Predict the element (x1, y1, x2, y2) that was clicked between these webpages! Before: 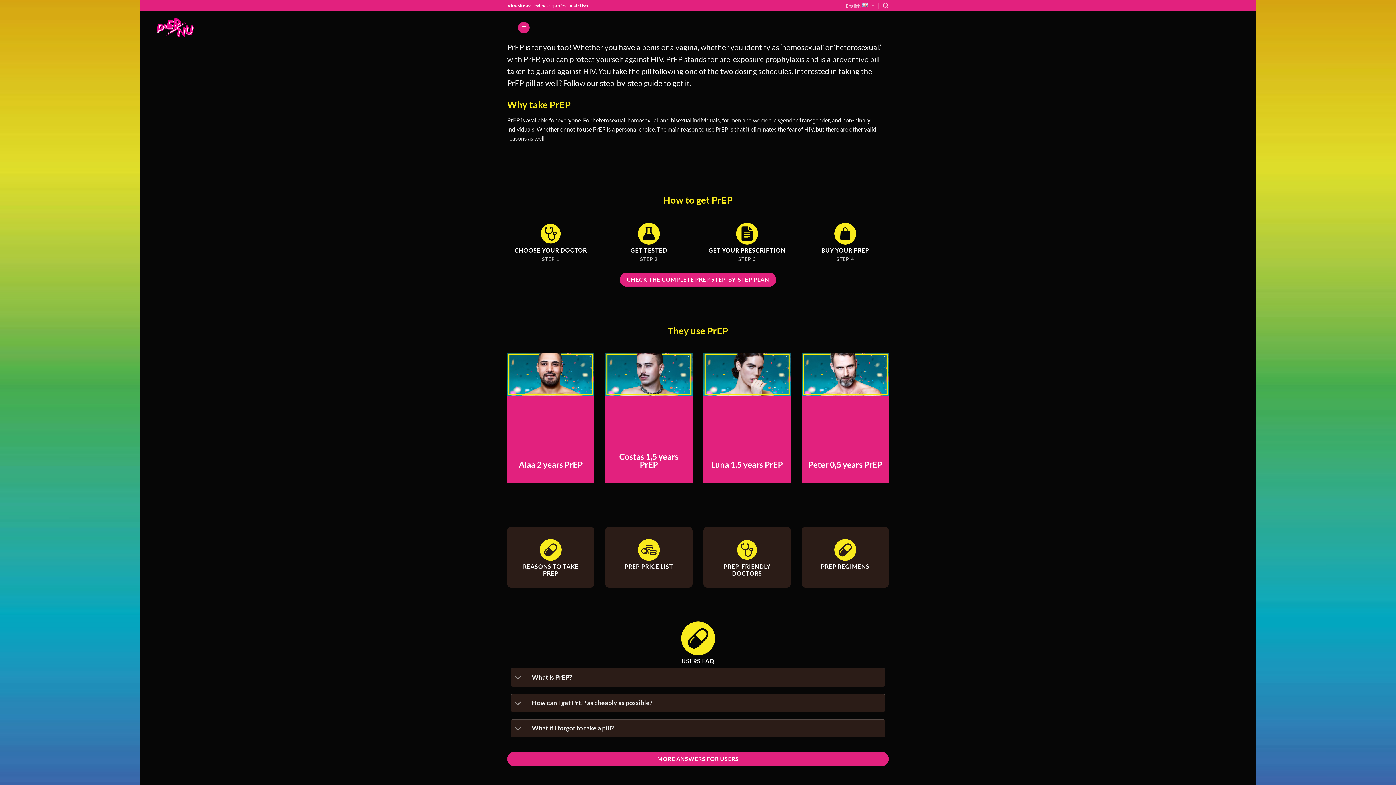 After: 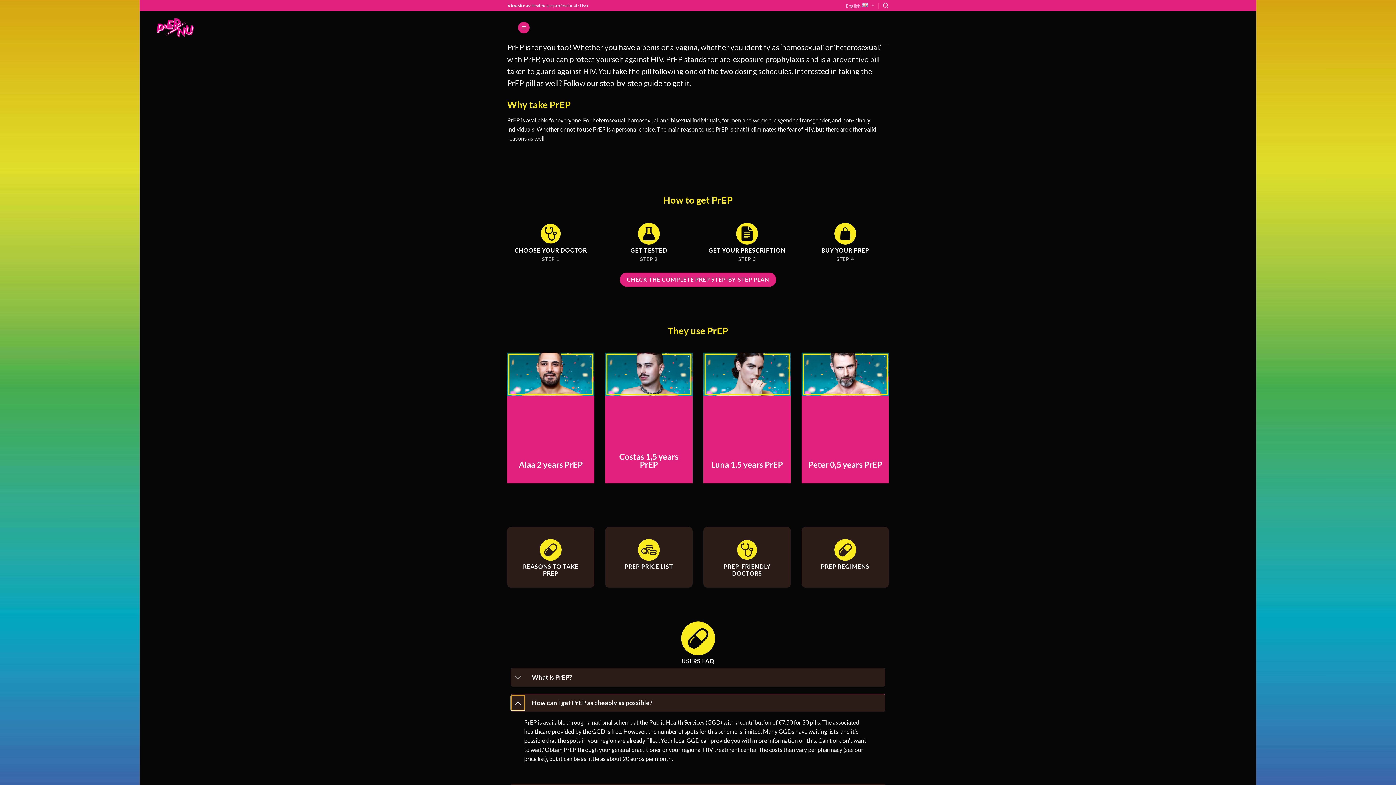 Action: bbox: (510, 696, 525, 711) label: Toggle